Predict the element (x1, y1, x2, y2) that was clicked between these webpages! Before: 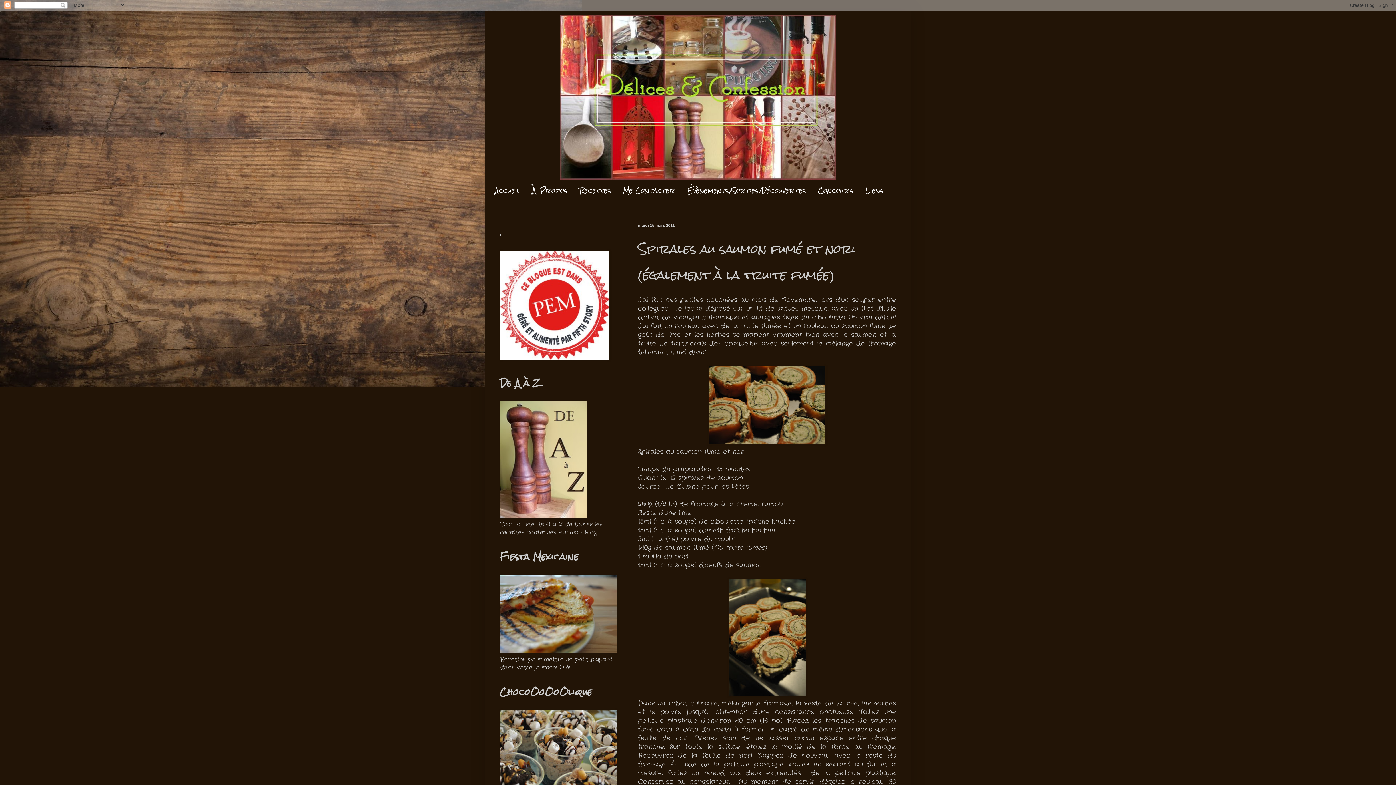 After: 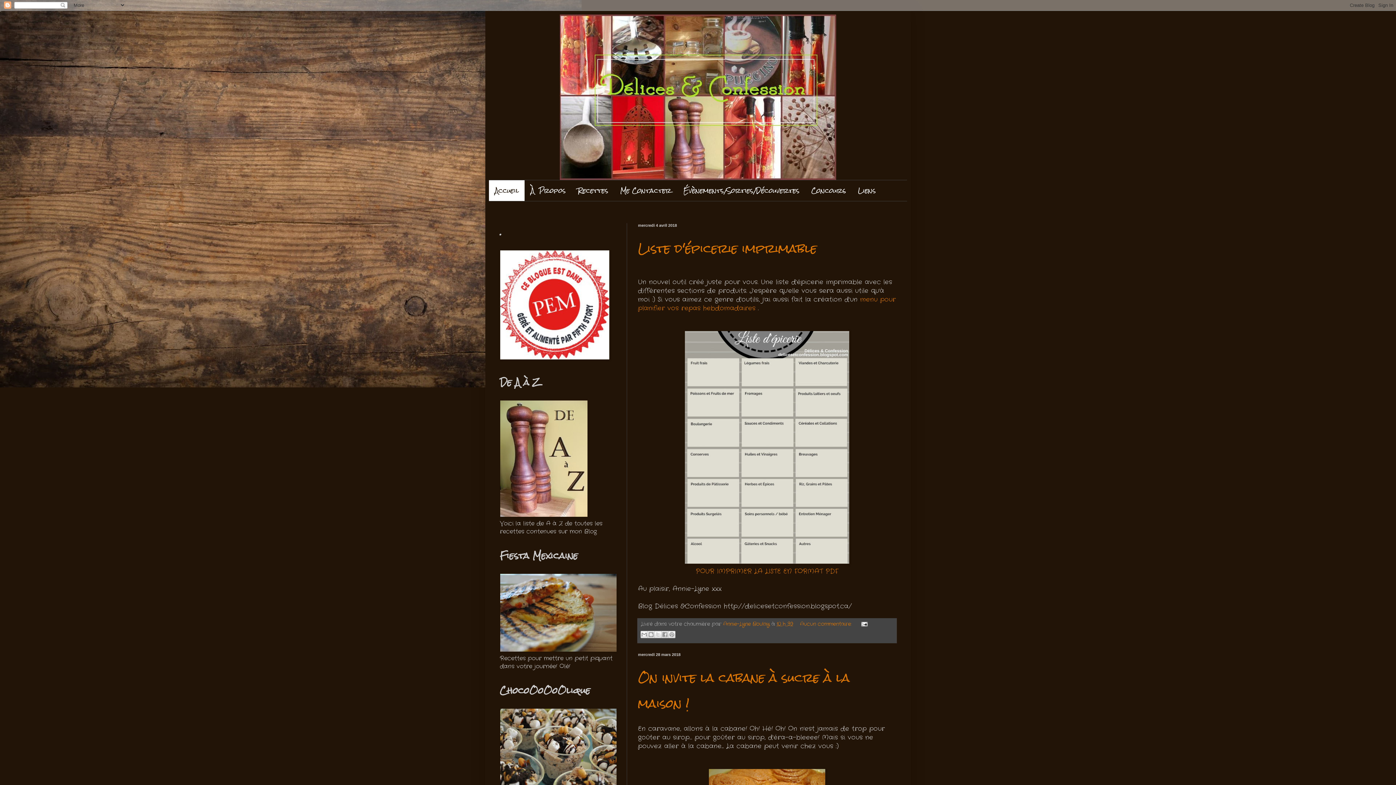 Action: bbox: (560, 14, 836, 180)